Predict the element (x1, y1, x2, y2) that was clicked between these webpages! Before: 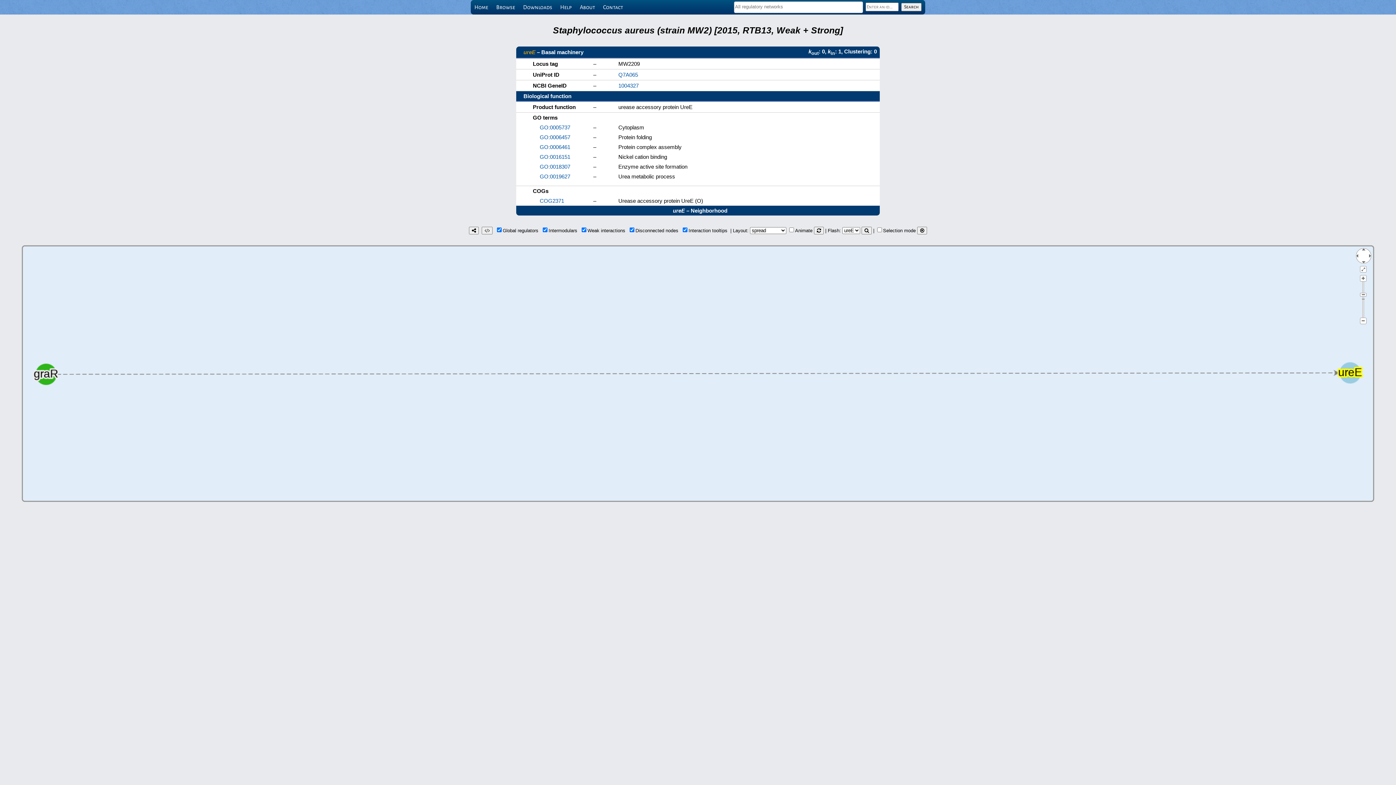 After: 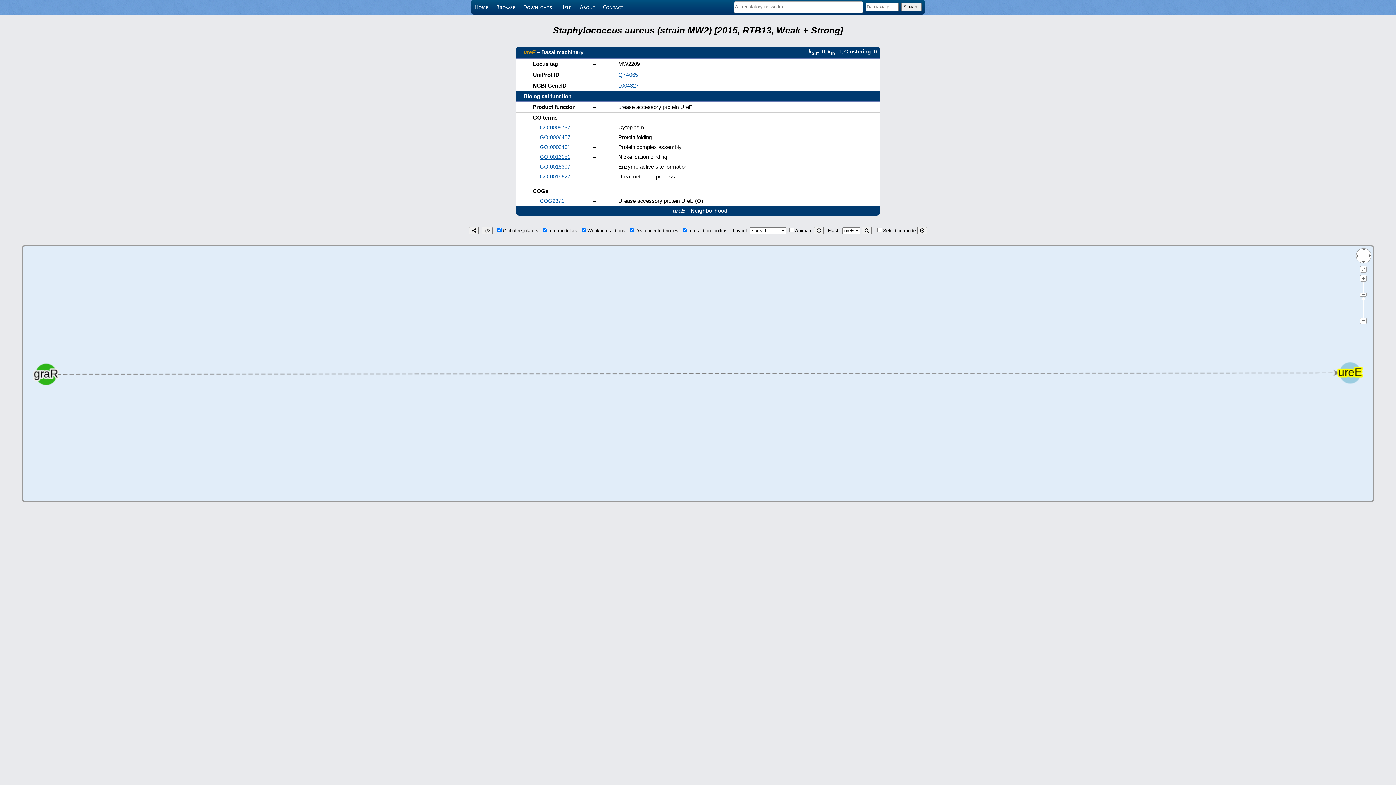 Action: bbox: (539, 153, 570, 160) label: GO:0016151